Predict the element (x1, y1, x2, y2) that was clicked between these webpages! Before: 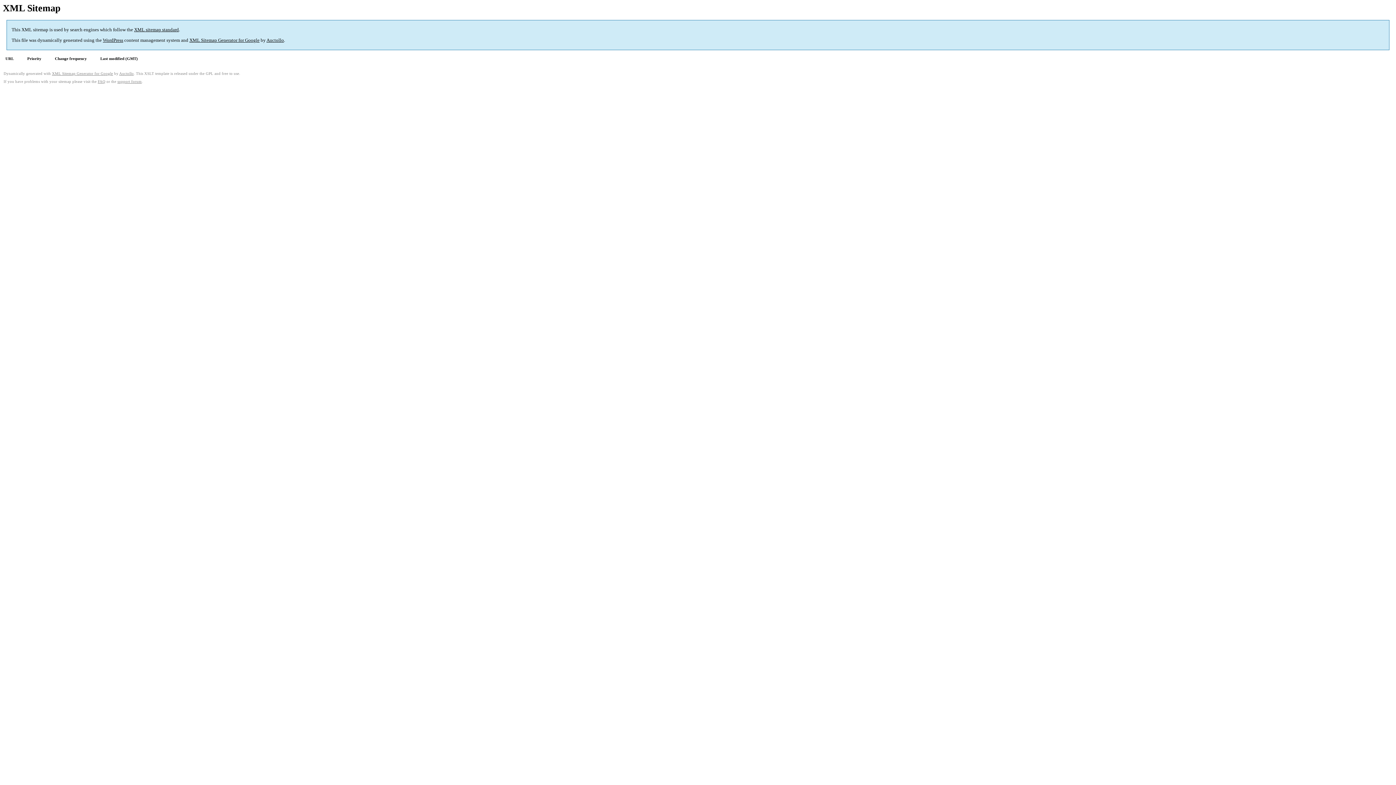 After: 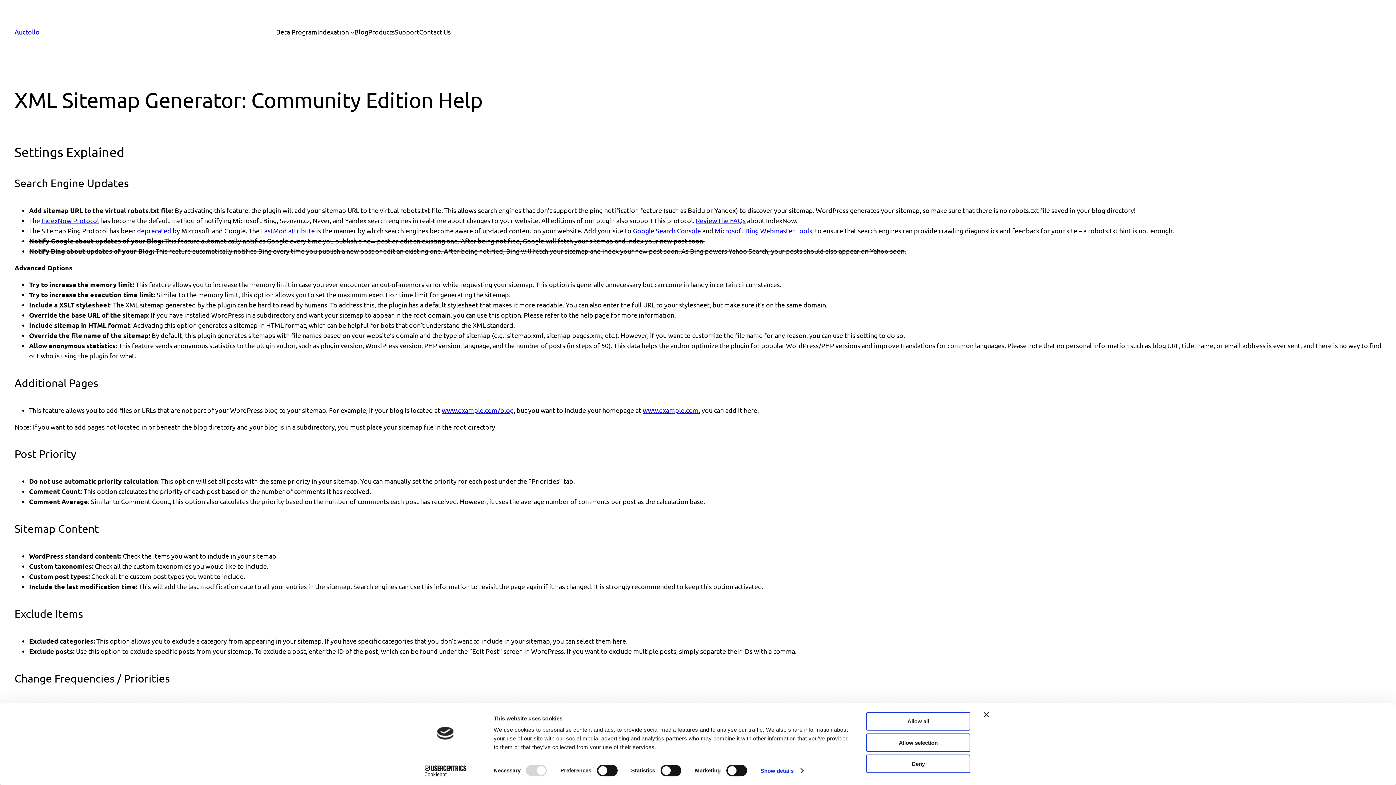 Action: bbox: (97, 79, 105, 83) label: FAQ